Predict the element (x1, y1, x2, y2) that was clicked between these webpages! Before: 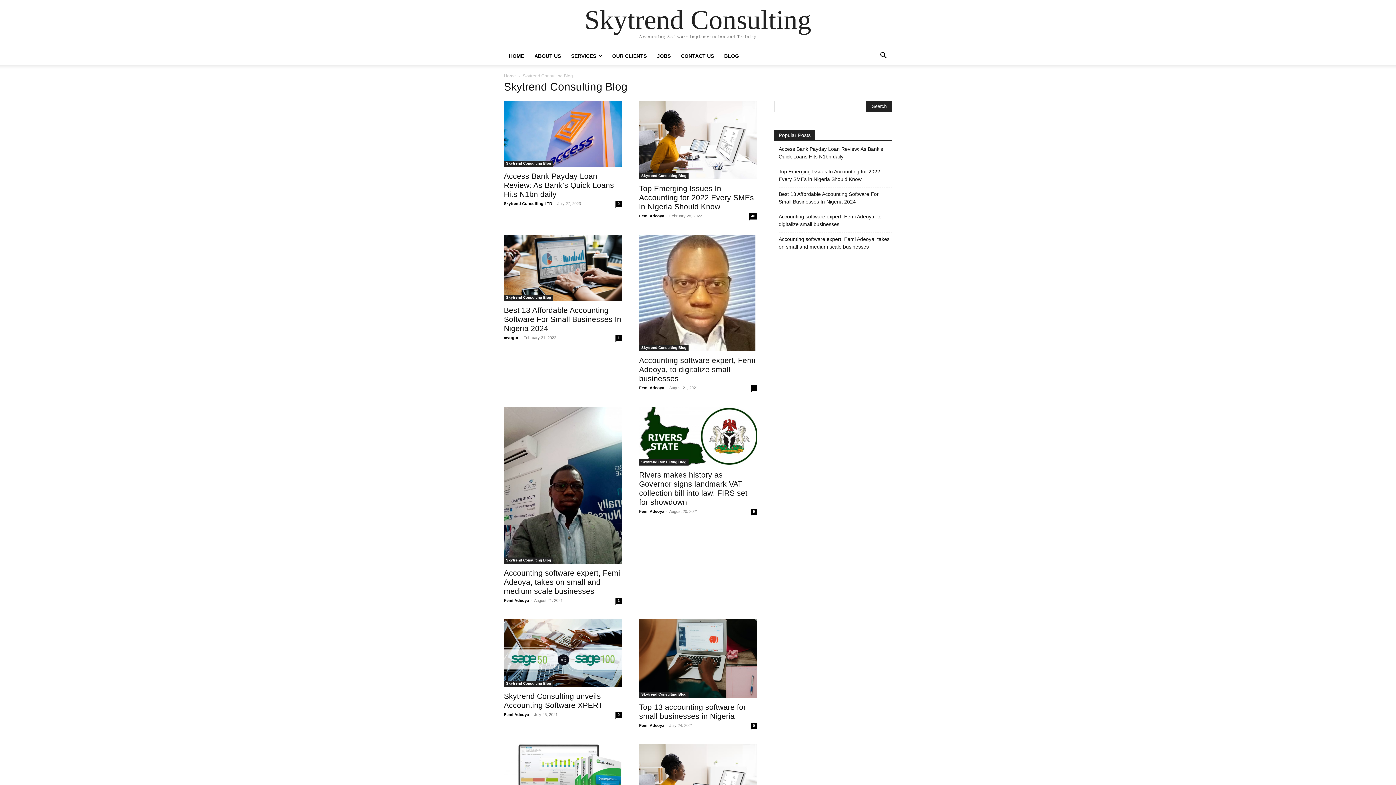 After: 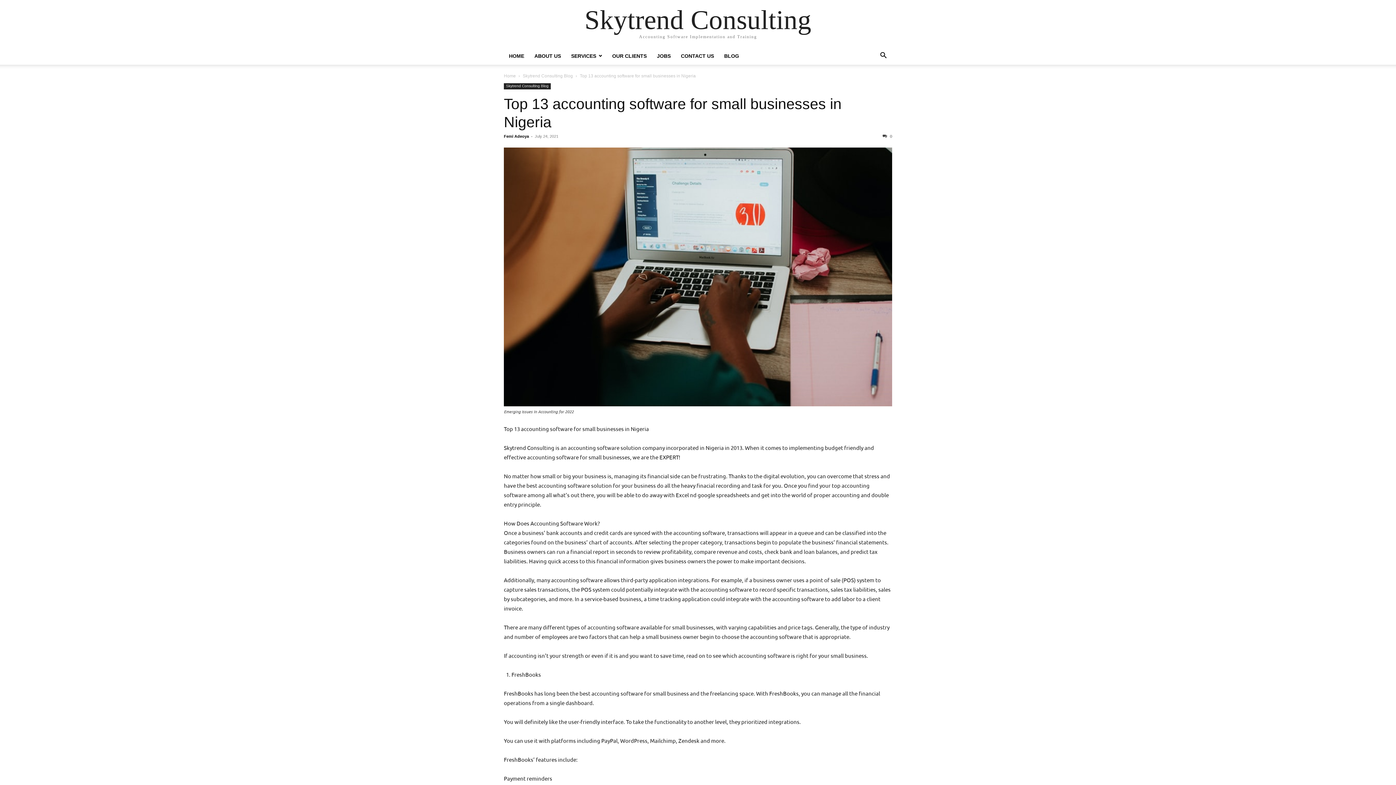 Action: bbox: (639, 703, 746, 720) label: Top 13 accounting software for small businesses in Nigeria